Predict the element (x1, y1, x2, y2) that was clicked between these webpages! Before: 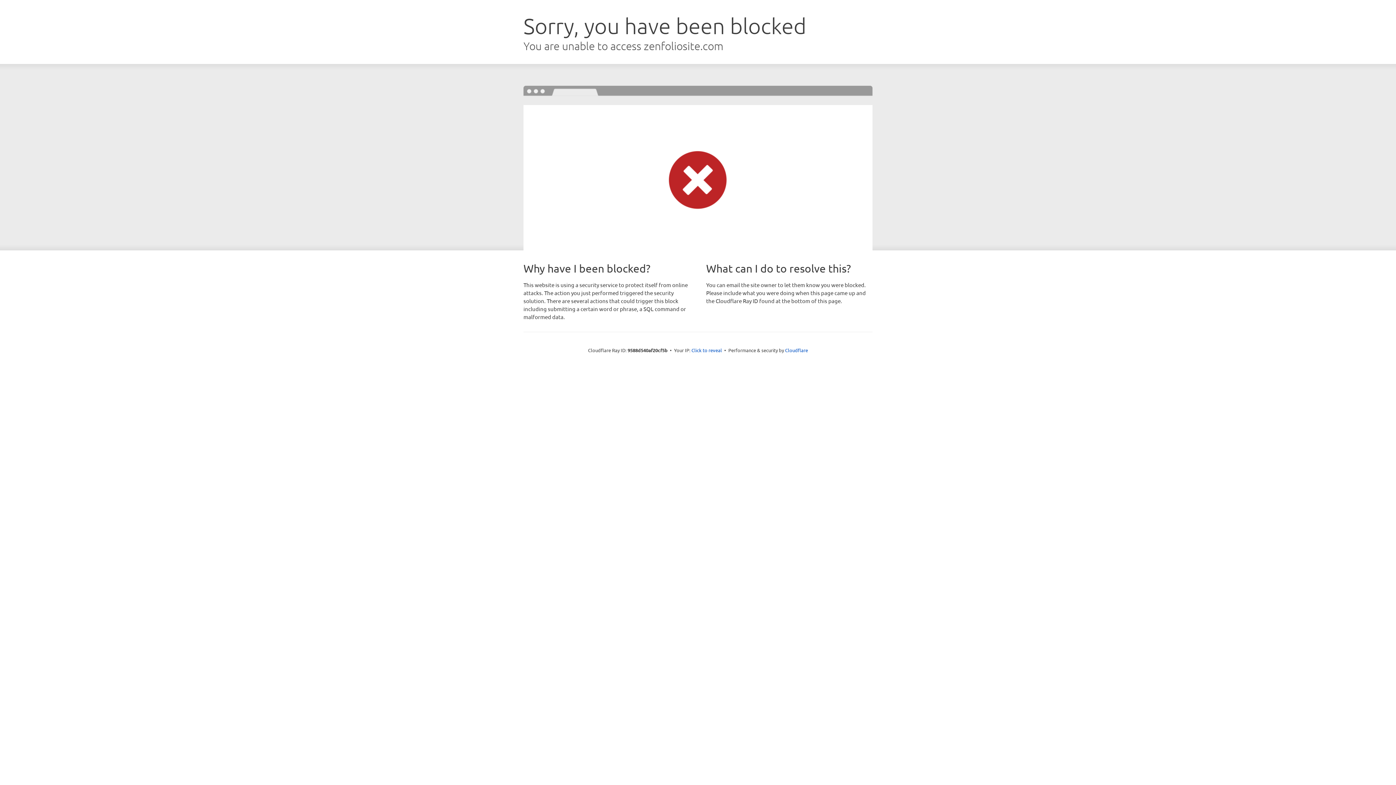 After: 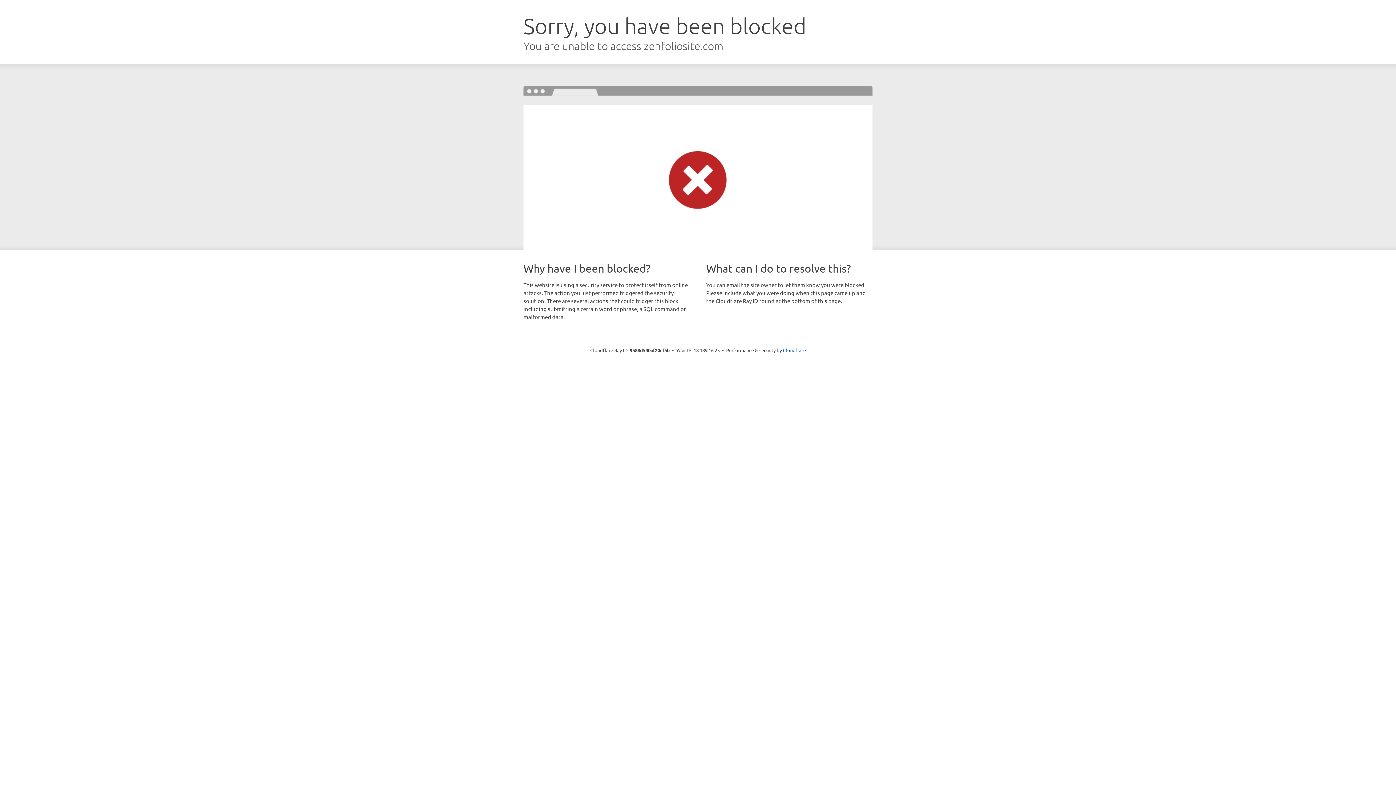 Action: bbox: (691, 346, 722, 353) label: Click to reveal